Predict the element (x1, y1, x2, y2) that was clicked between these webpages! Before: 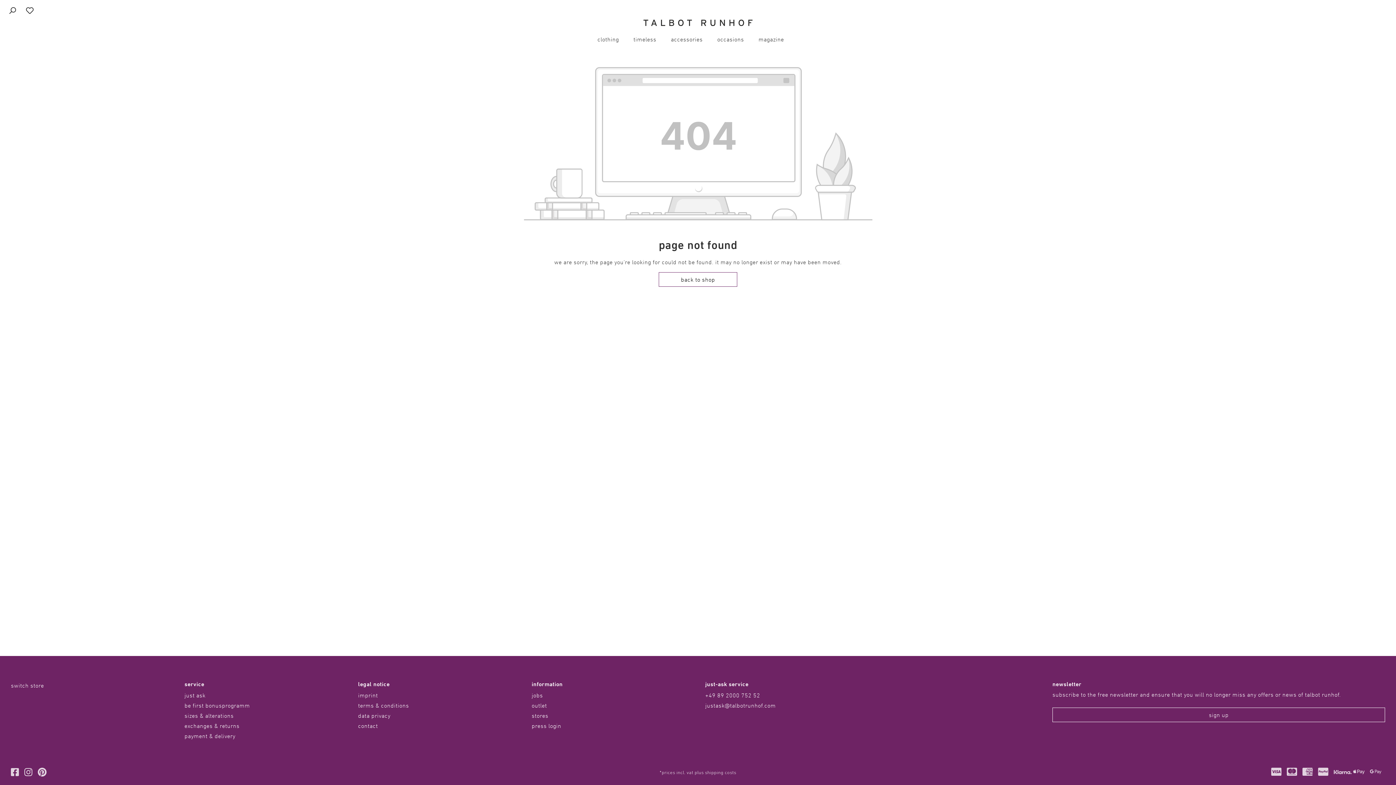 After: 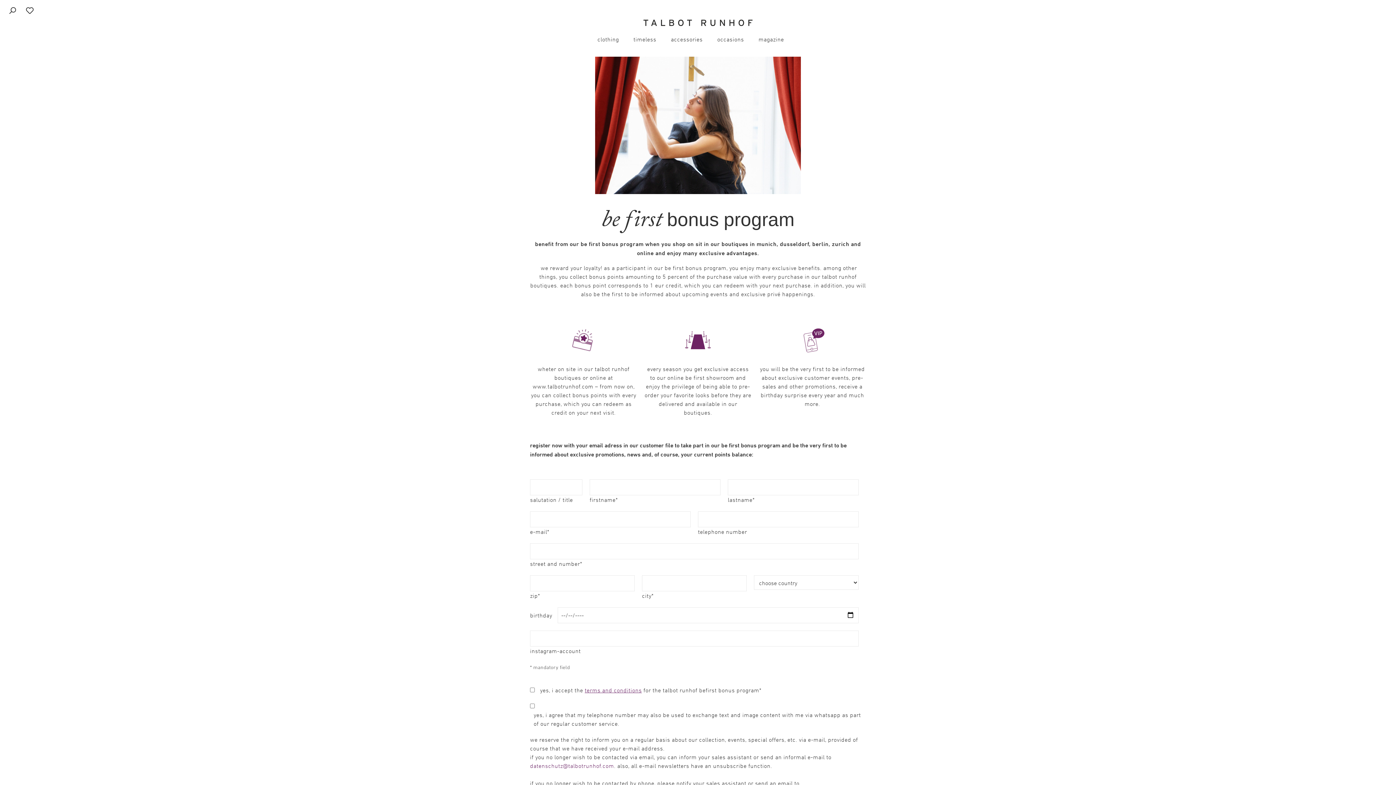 Action: bbox: (184, 702, 250, 709) label: be first bonusprogramm